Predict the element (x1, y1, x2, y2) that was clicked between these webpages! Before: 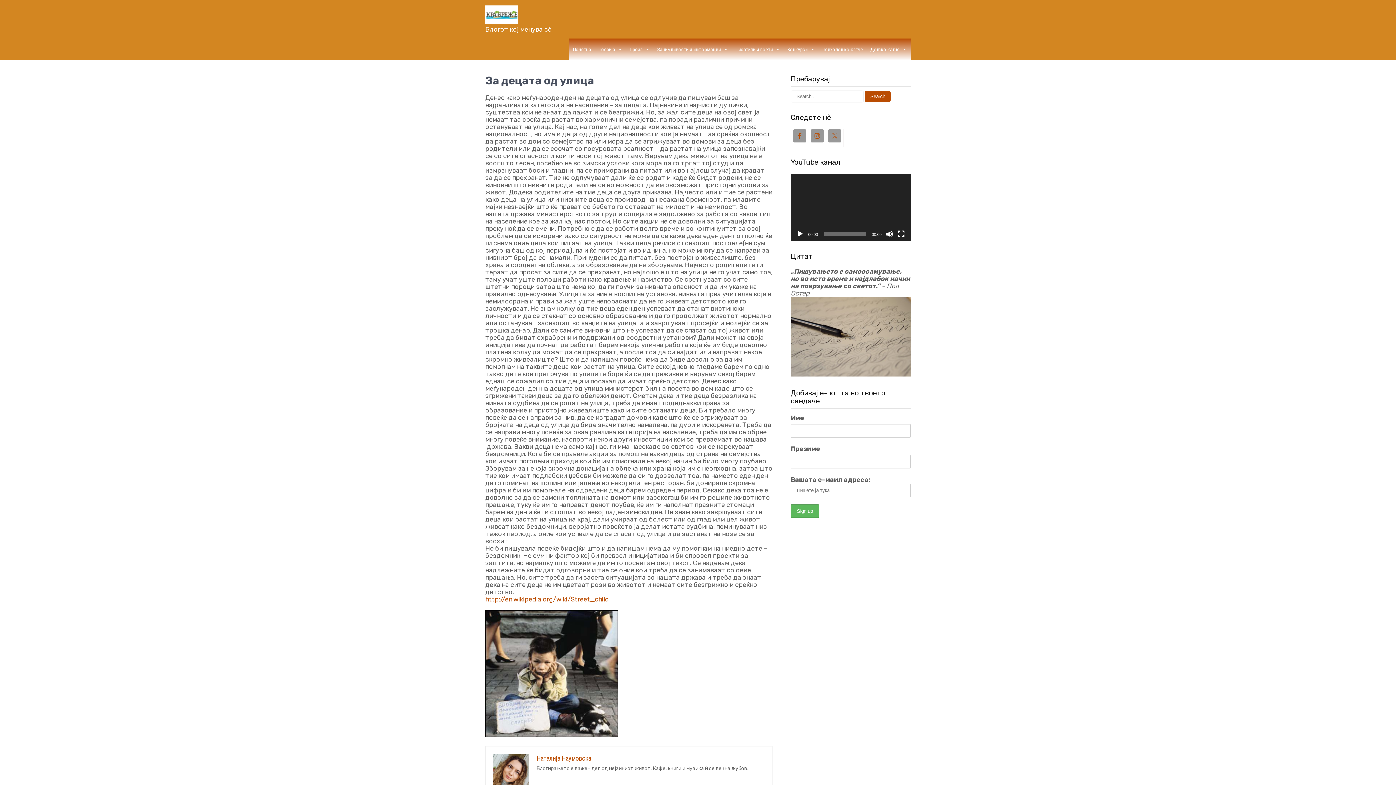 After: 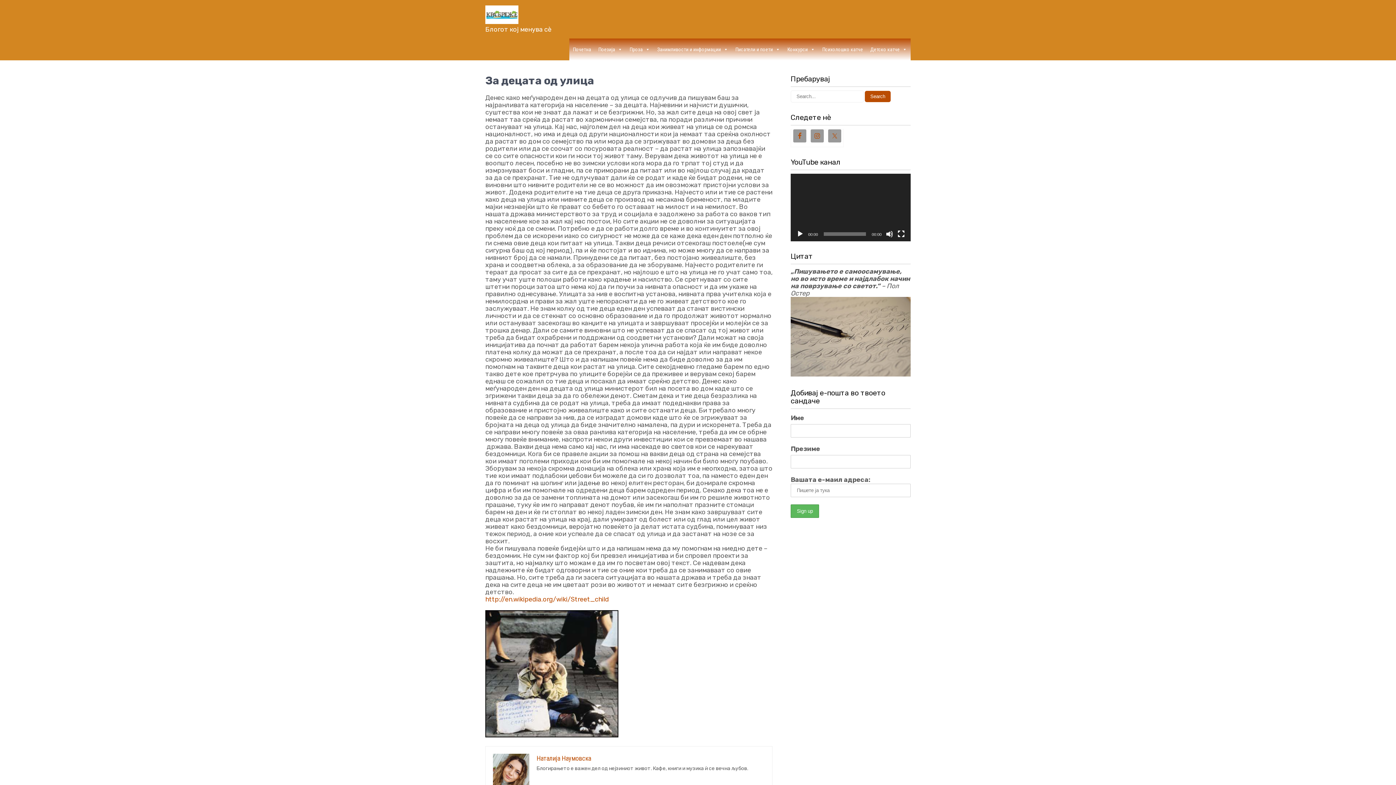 Action: label: Старт bbox: (796, 230, 804, 237)